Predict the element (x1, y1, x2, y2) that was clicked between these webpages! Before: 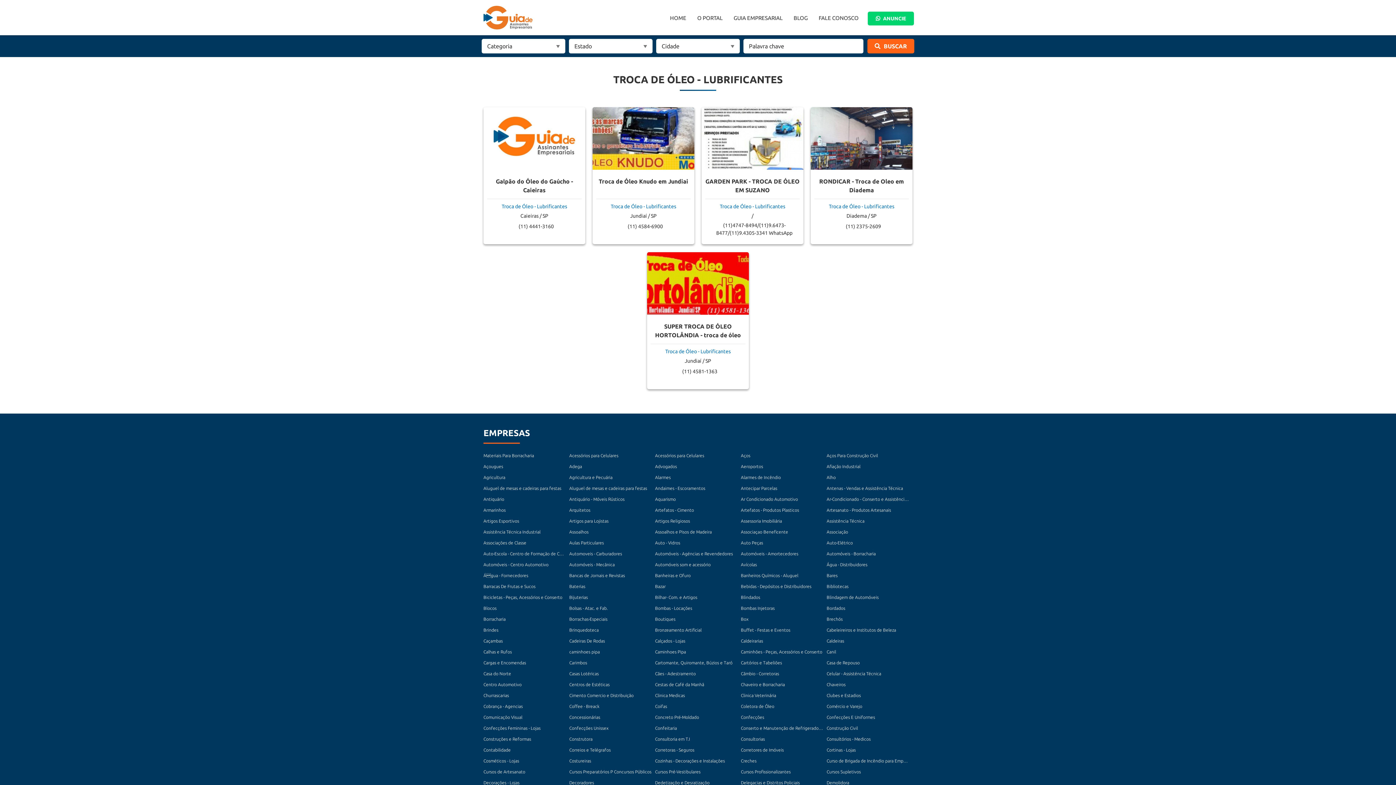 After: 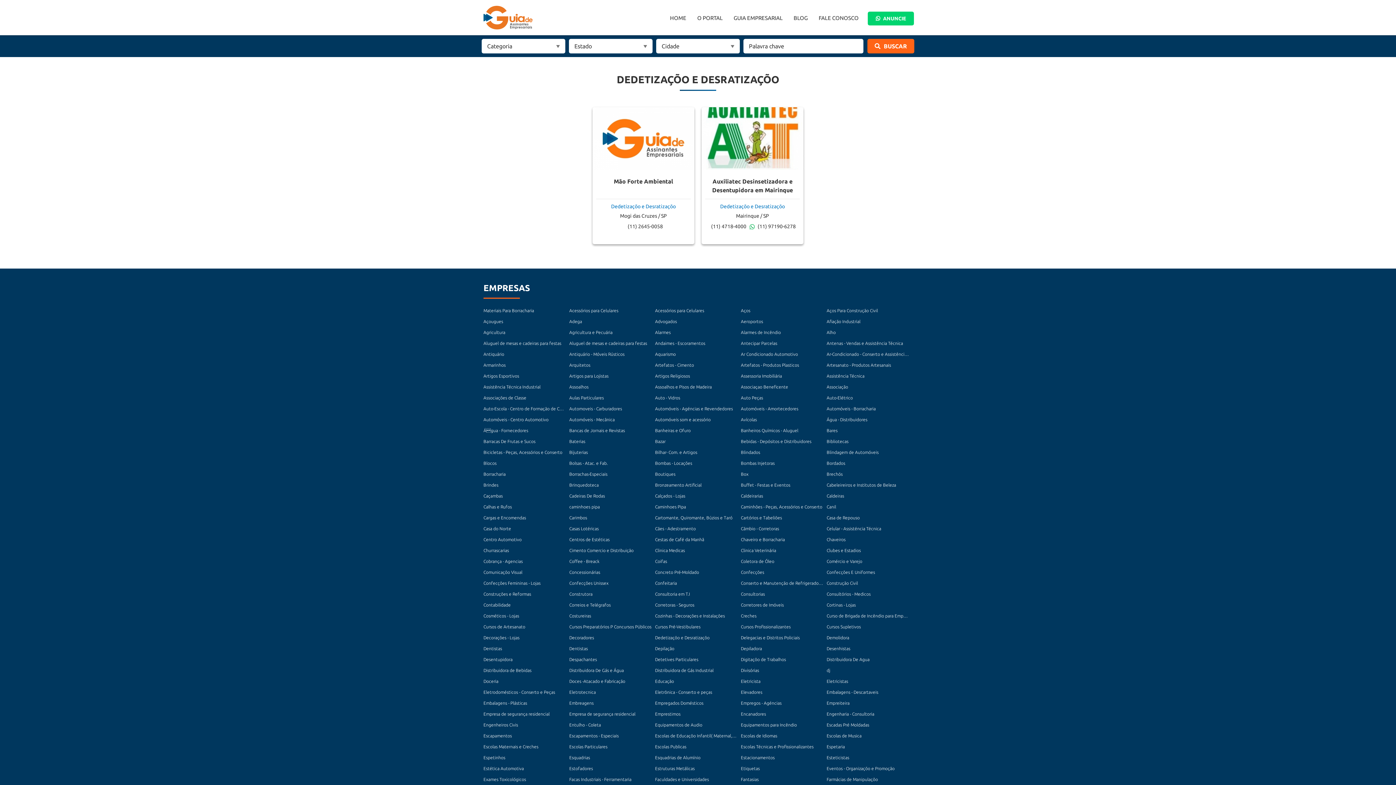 Action: bbox: (655, 780, 709, 785) label: Dedetizaçõo e Desratizaçõo